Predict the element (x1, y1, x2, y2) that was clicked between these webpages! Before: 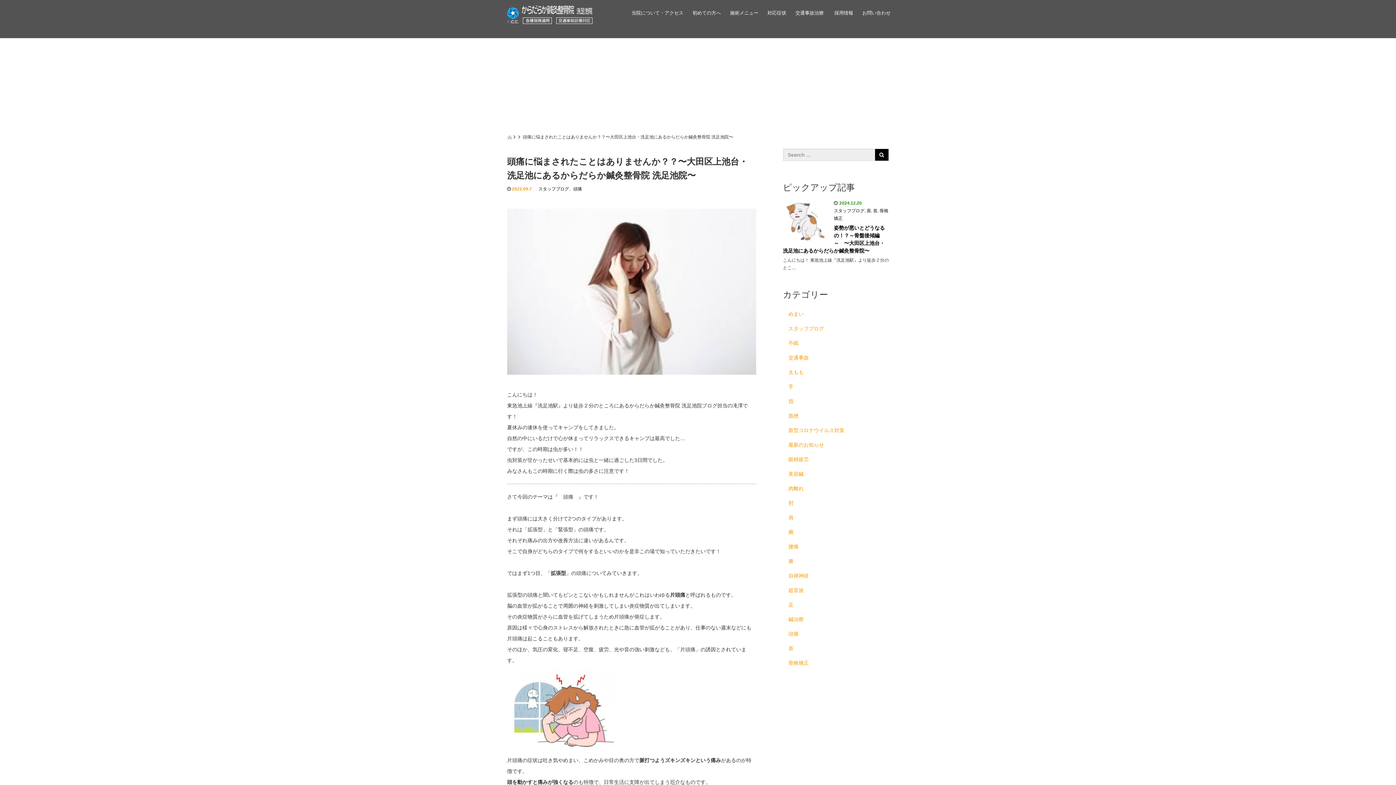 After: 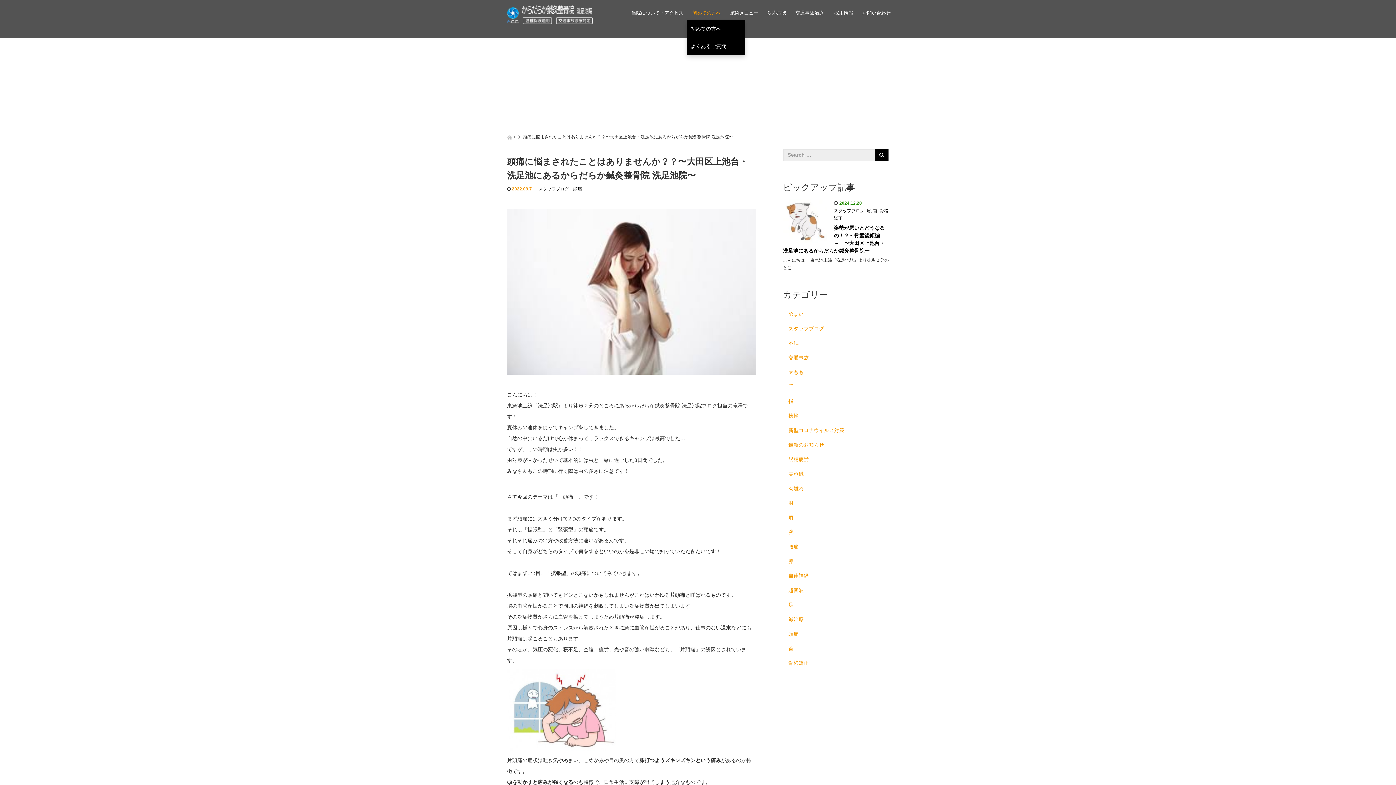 Action: bbox: (687, 4, 724, 20) label: 初めての方へ